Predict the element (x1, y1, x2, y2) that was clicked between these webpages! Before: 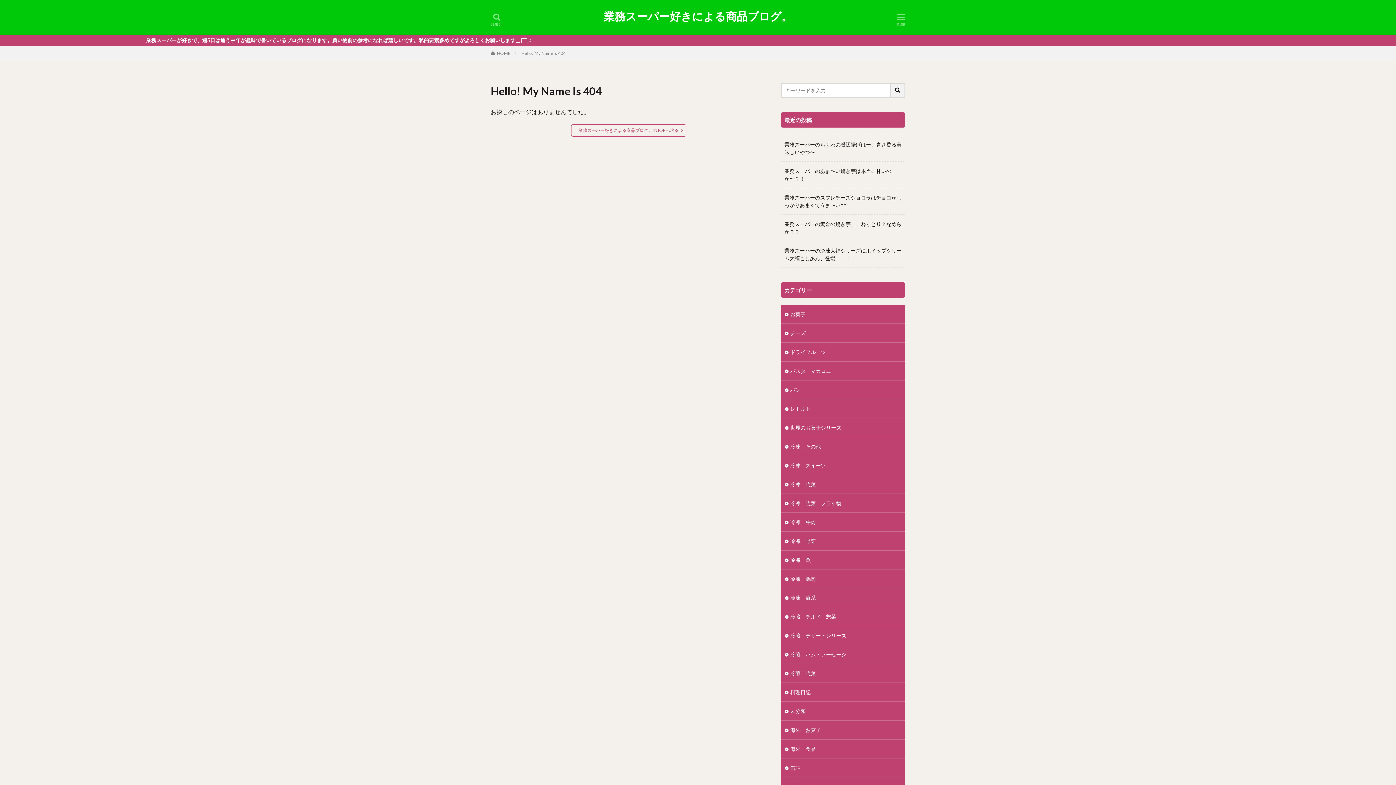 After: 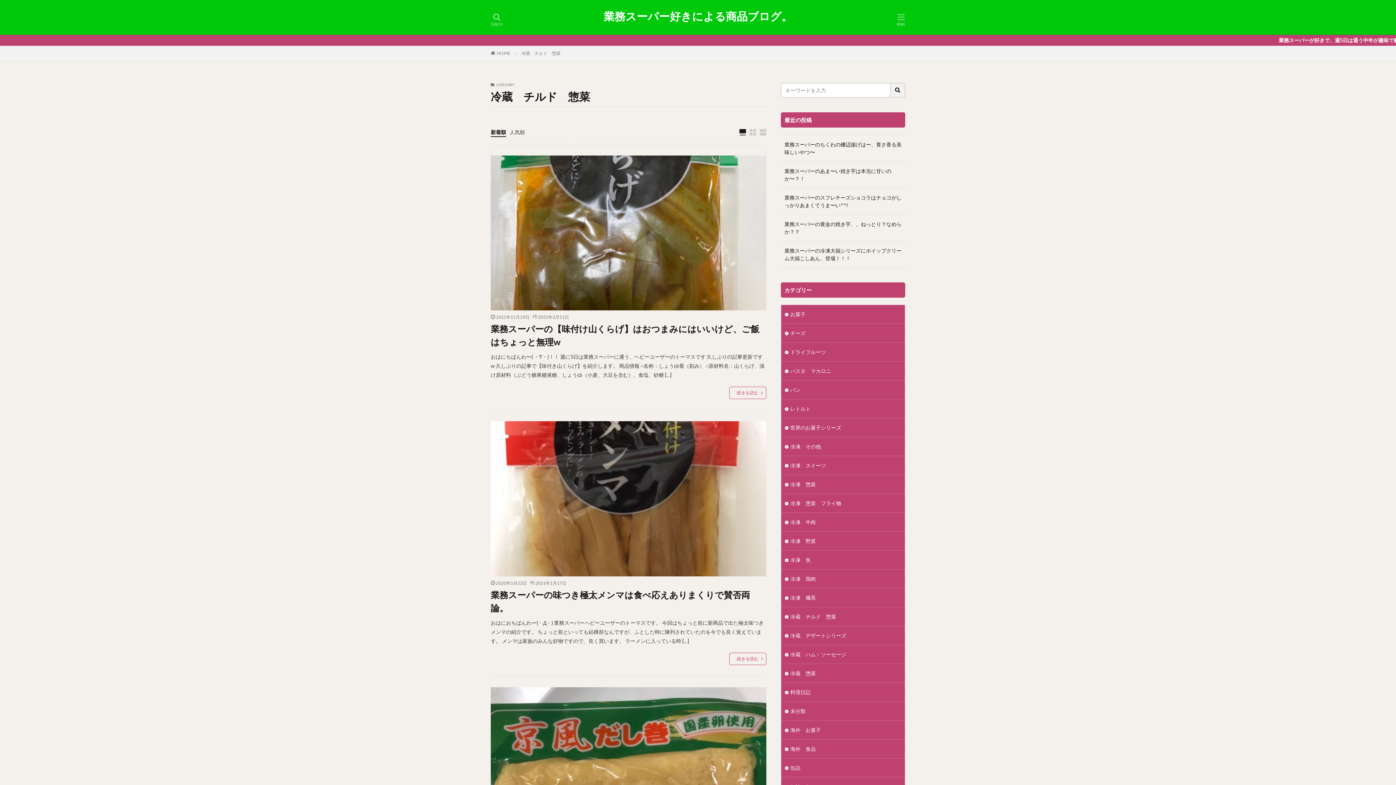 Action: label: 冷蔵　チルド　惣菜 bbox: (781, 607, 905, 626)